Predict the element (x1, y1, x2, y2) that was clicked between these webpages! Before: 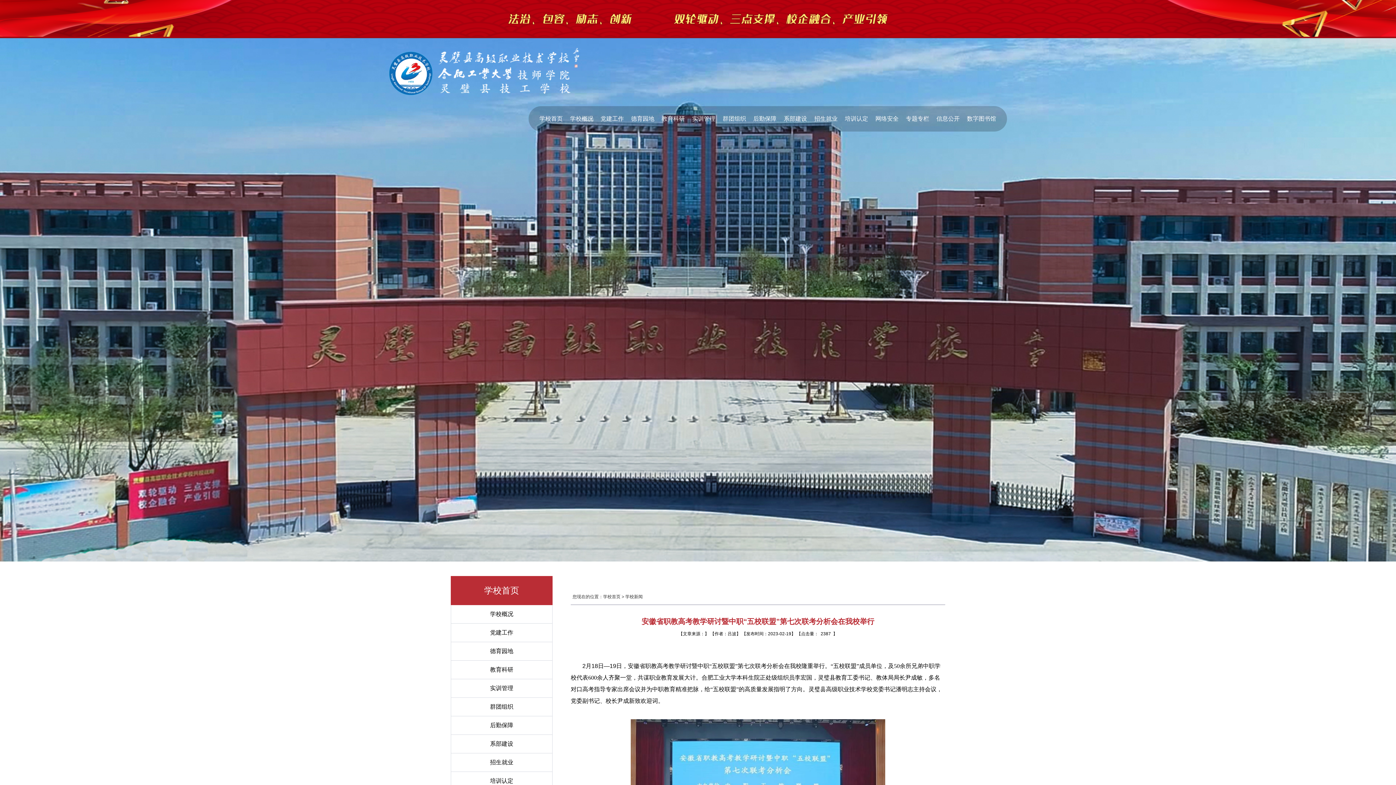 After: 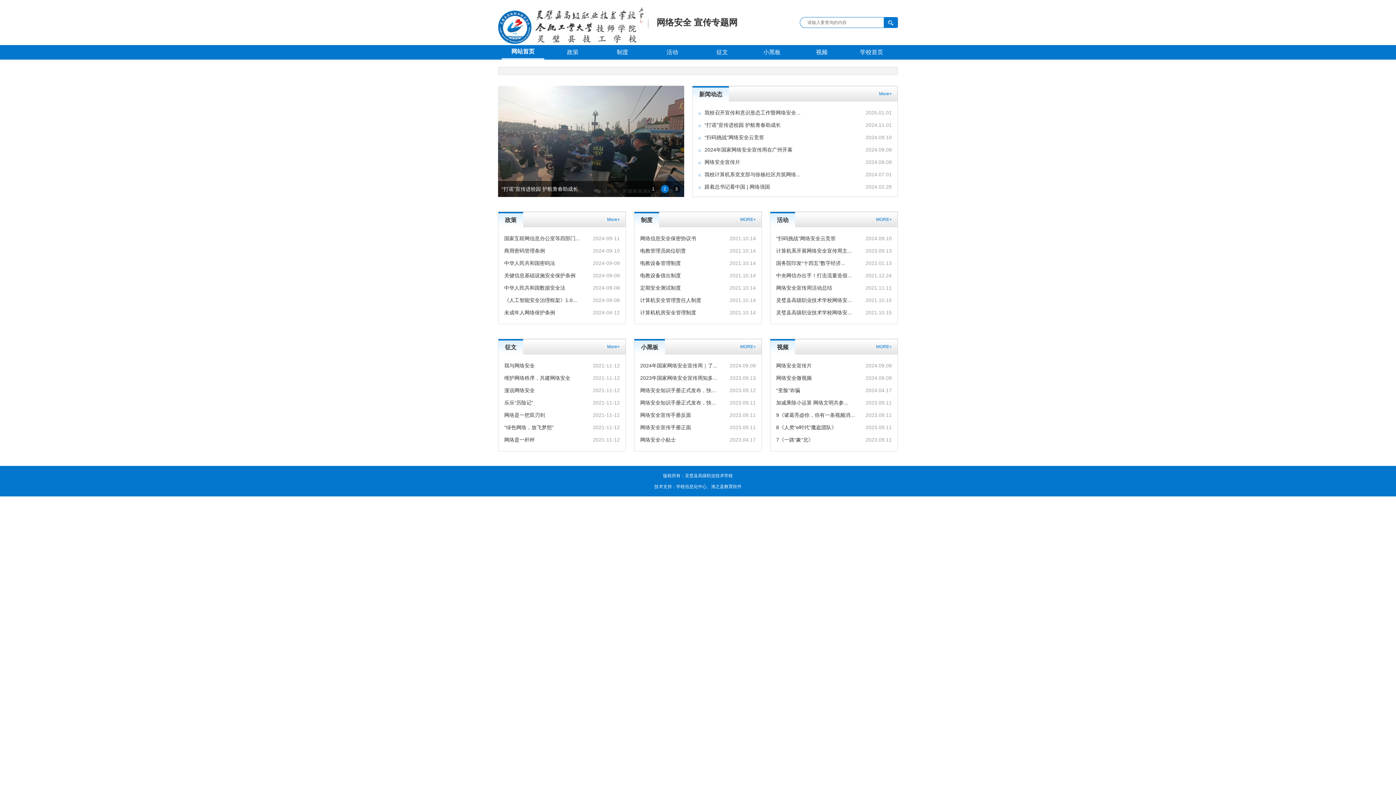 Action: label: 网络安全 bbox: (872, 106, 902, 131)